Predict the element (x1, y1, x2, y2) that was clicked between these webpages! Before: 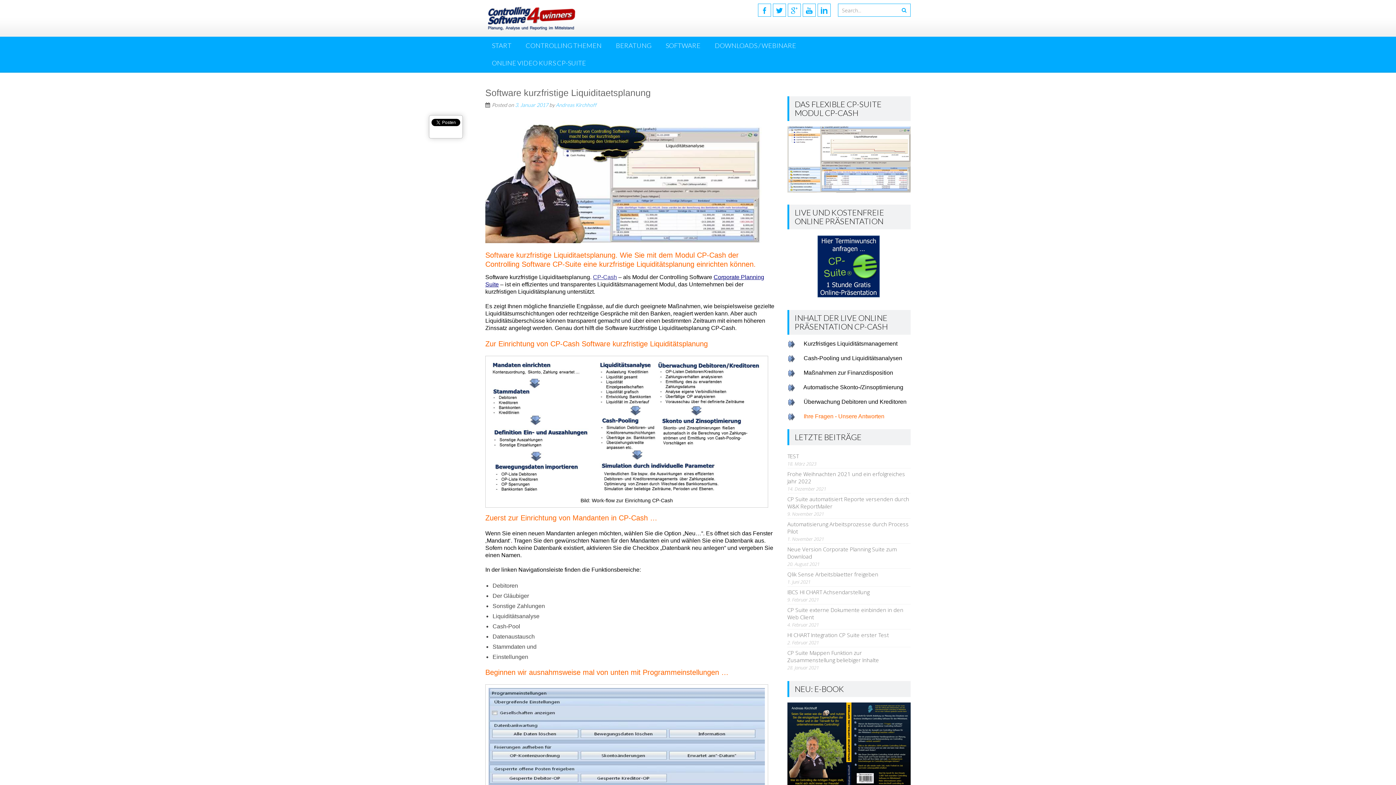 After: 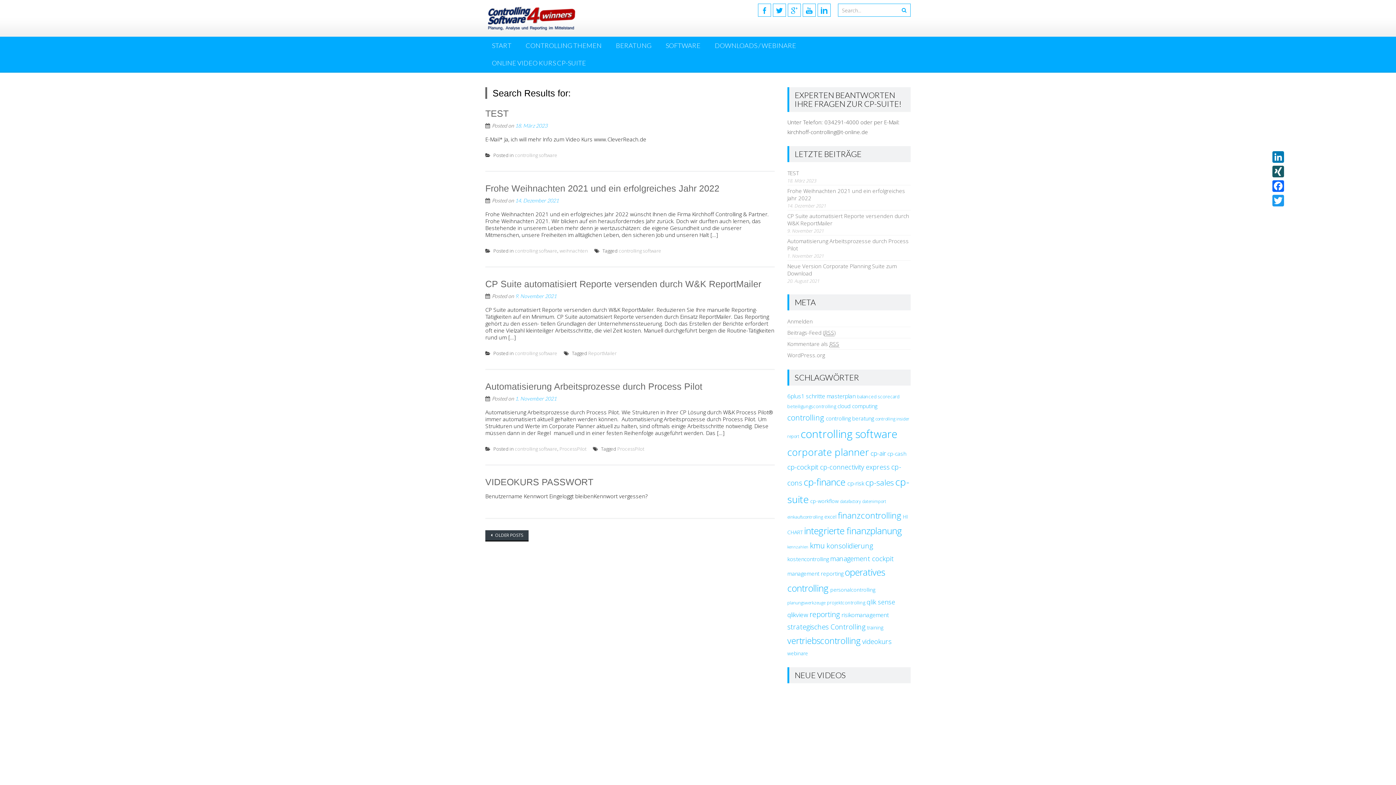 Action: bbox: (898, 4, 910, 16)